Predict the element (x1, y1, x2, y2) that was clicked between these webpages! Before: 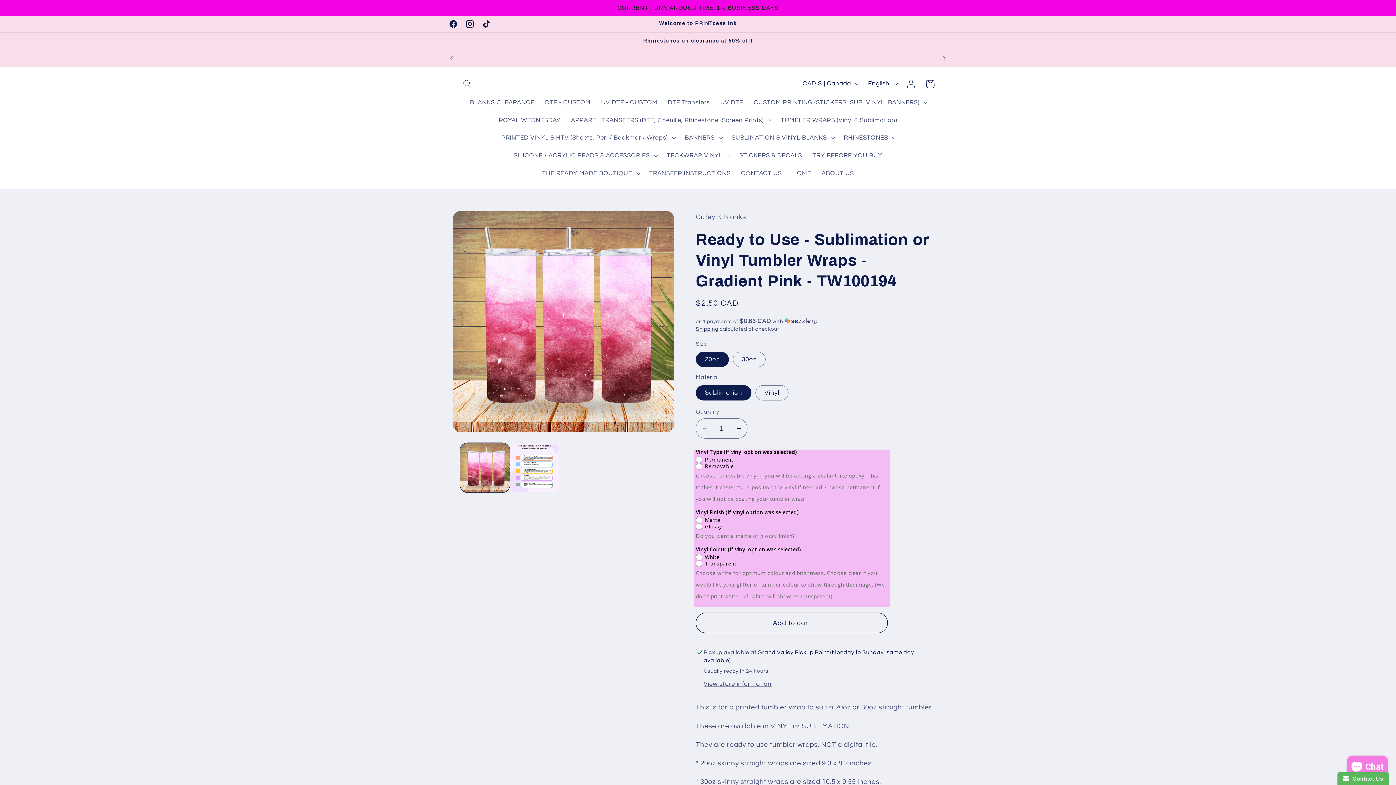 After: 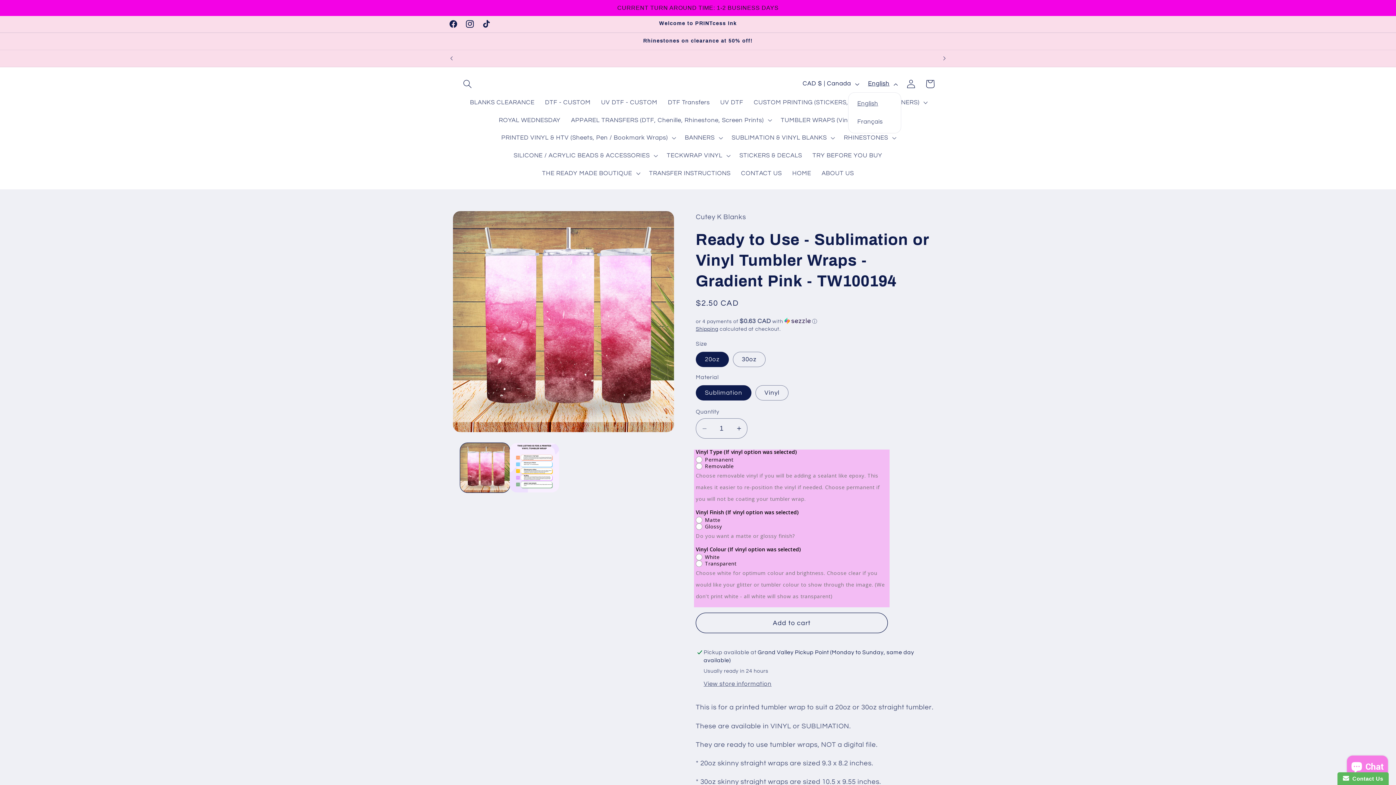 Action: bbox: (863, 75, 901, 92) label: English